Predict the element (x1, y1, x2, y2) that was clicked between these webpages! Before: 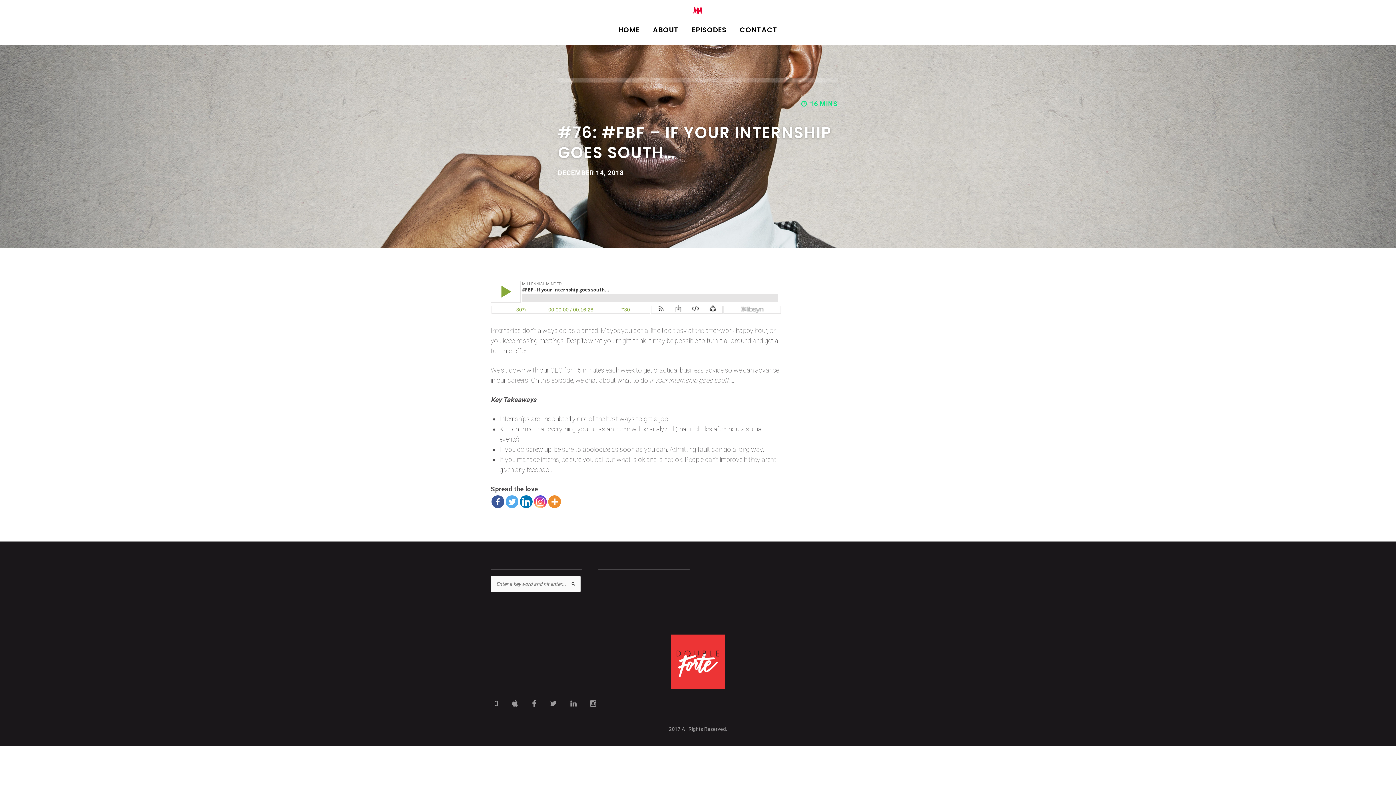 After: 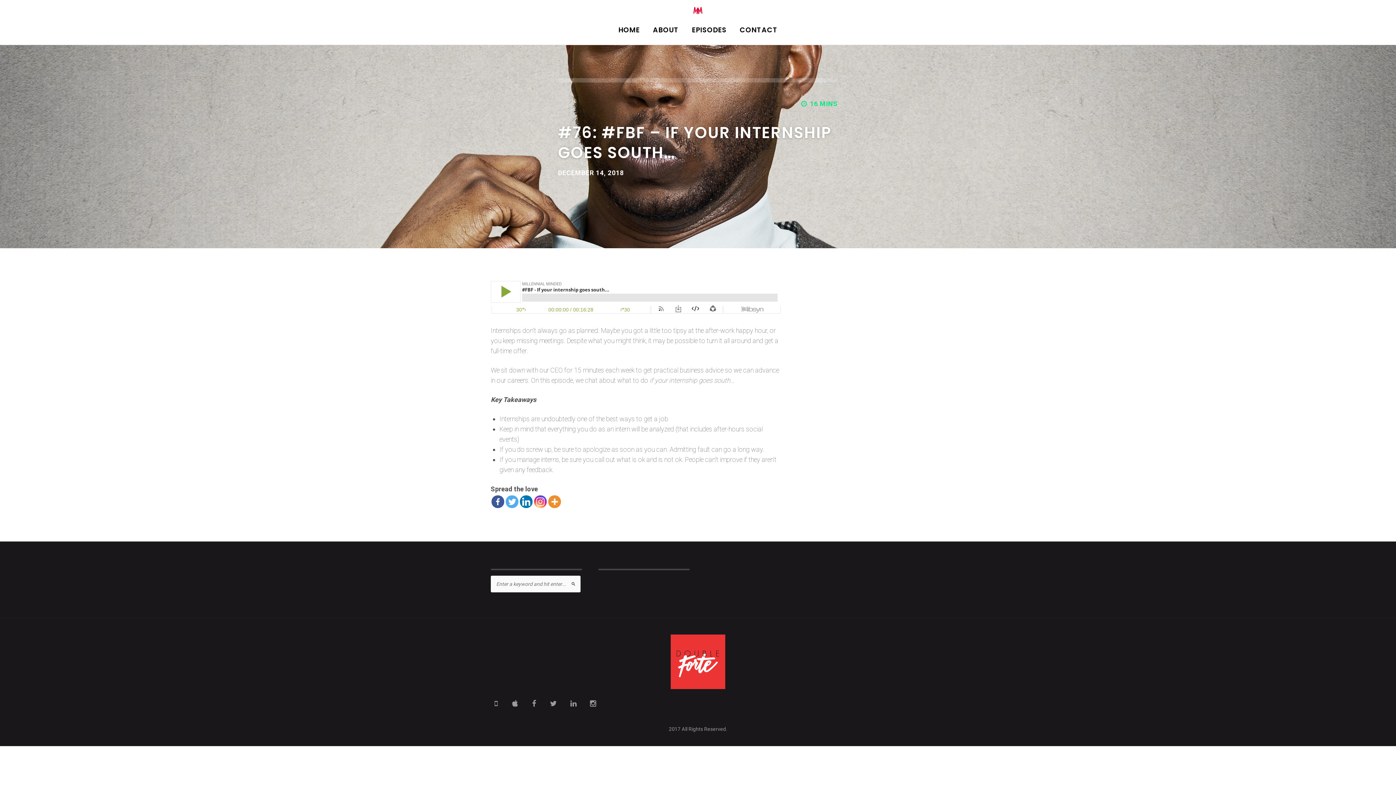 Action: bbox: (520, 495, 532, 508)